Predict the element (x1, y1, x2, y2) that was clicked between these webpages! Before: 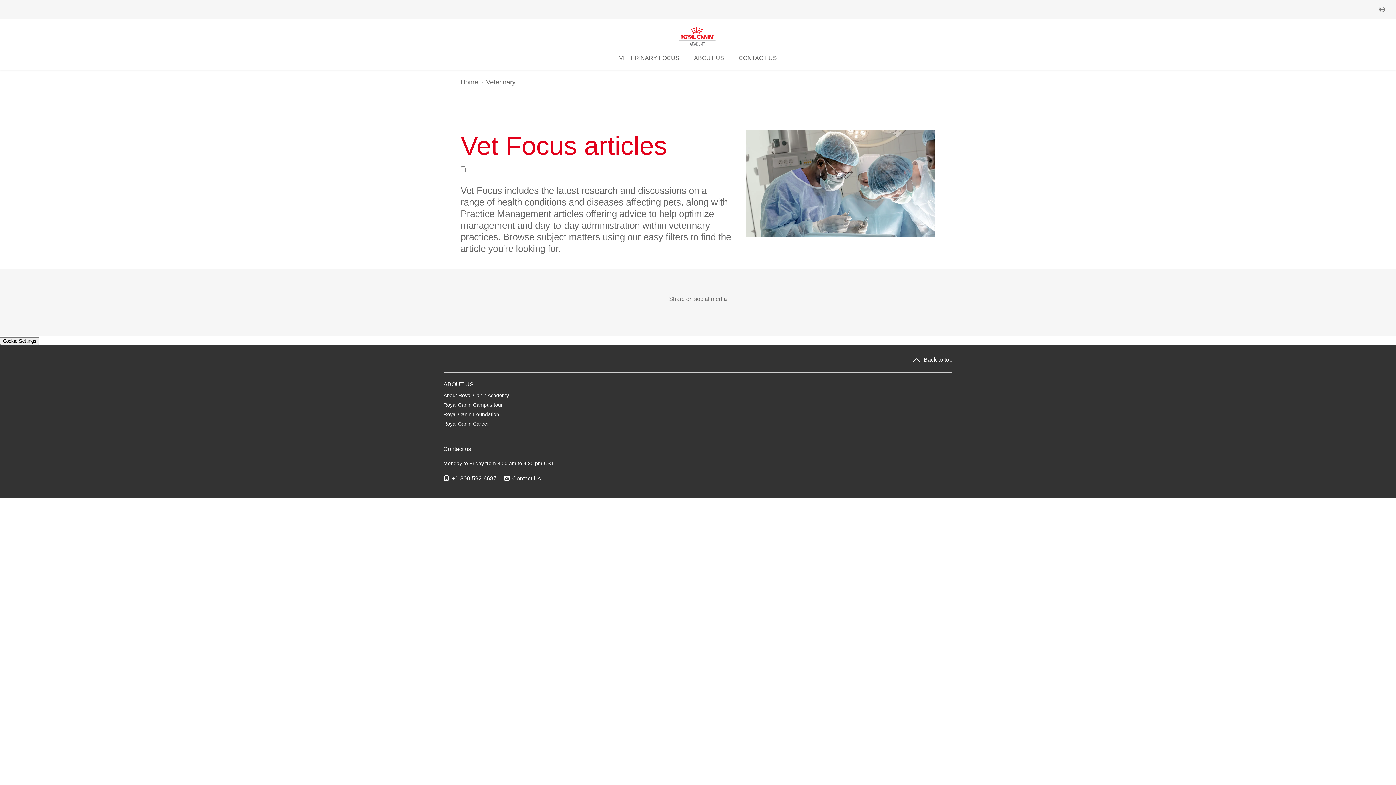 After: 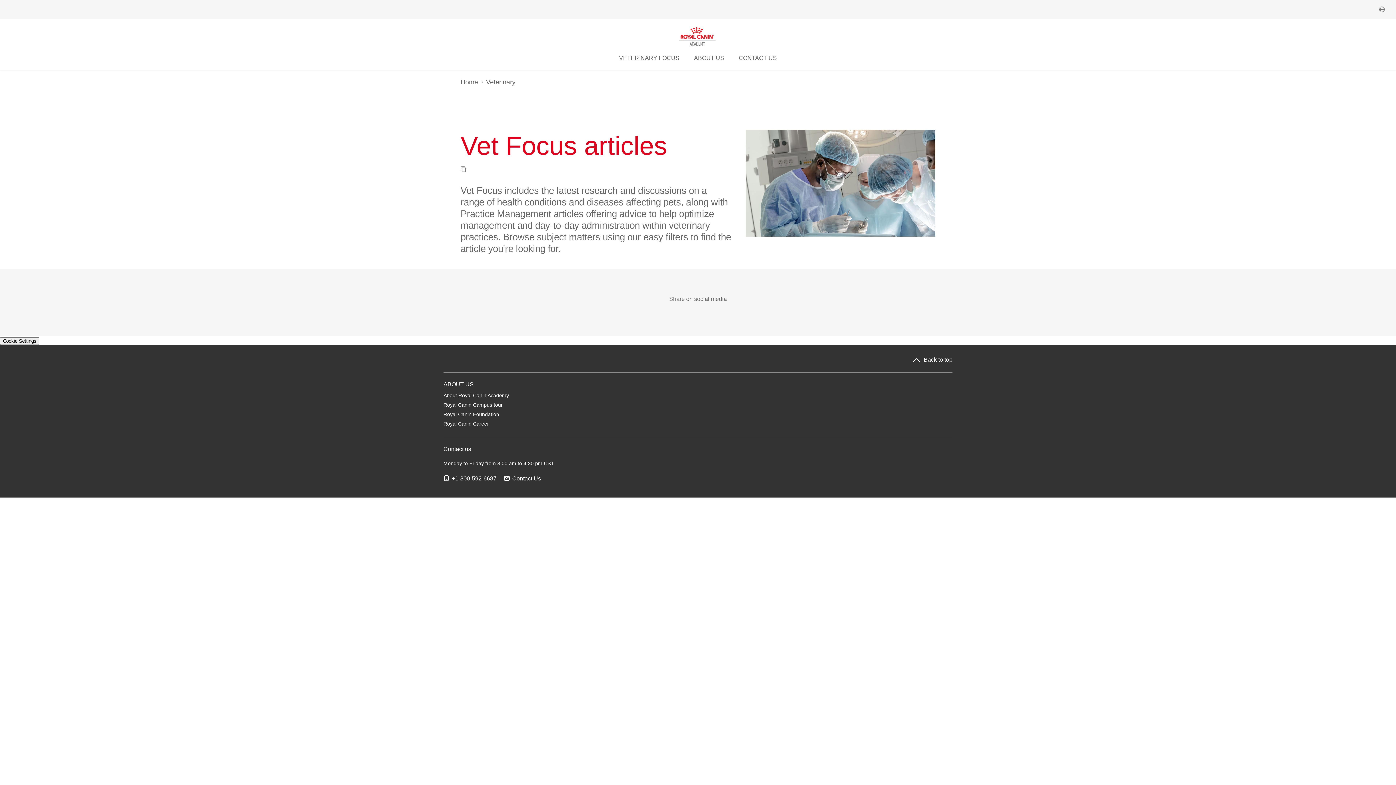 Action: bbox: (443, 421, 489, 427) label: Royal Canin Career